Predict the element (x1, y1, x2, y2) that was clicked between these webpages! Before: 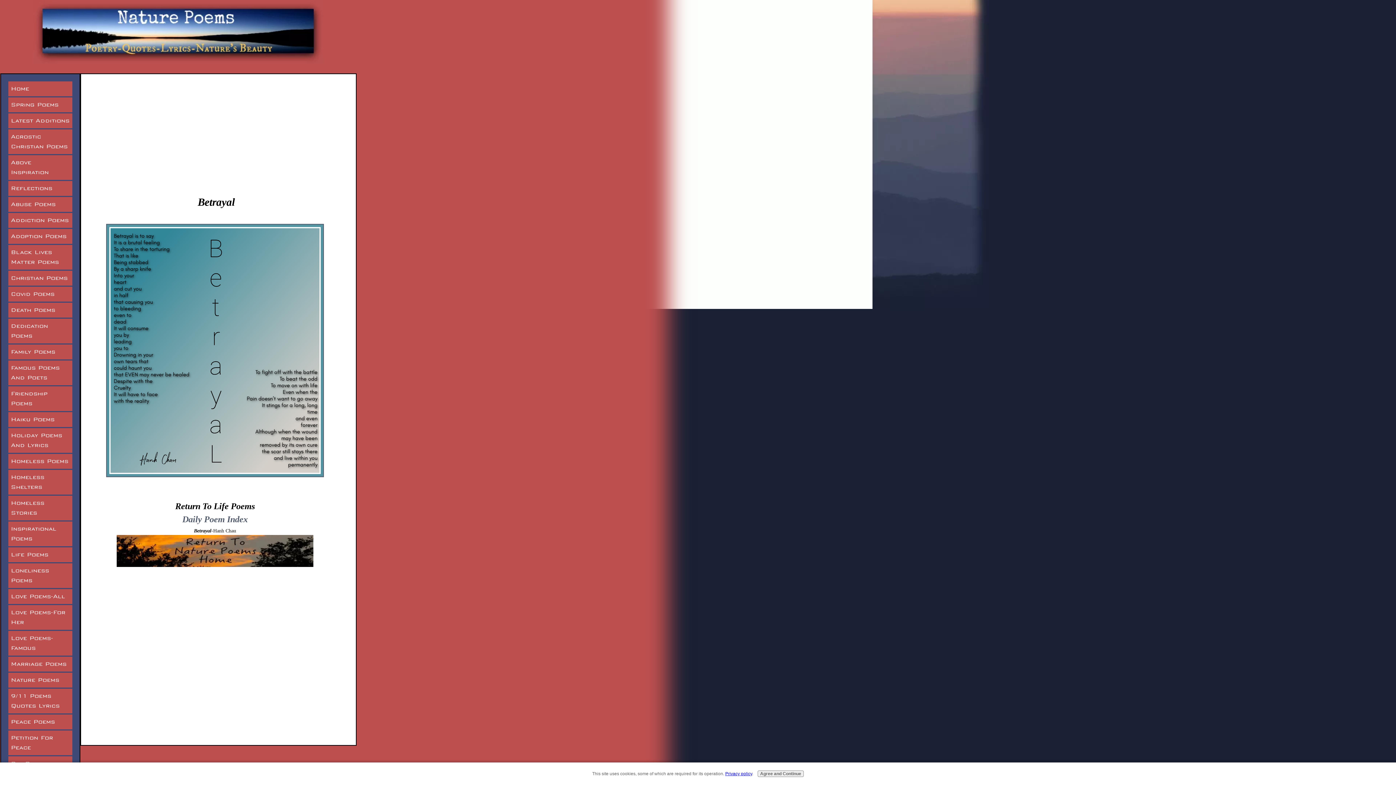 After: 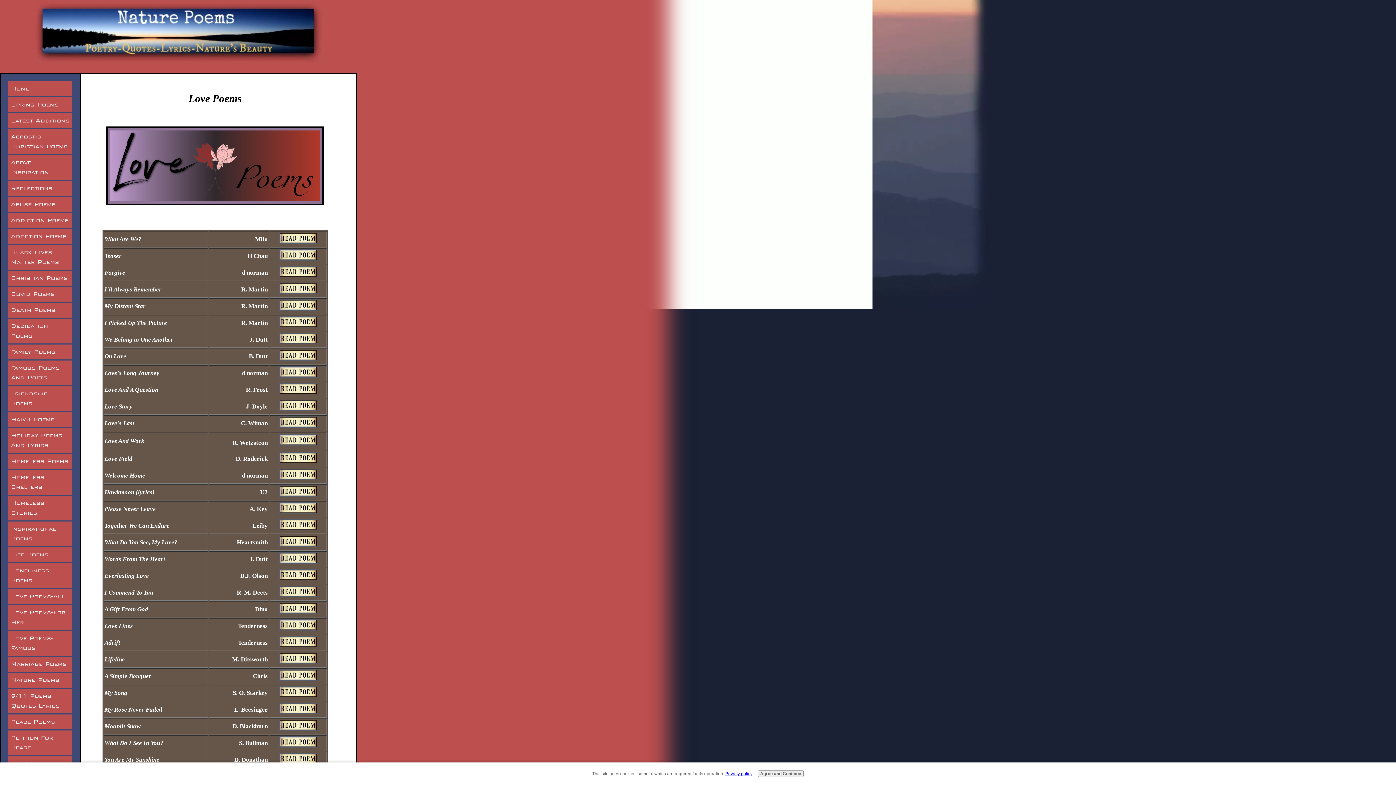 Action: bbox: (8, 589, 72, 604) label: Love Poems-All